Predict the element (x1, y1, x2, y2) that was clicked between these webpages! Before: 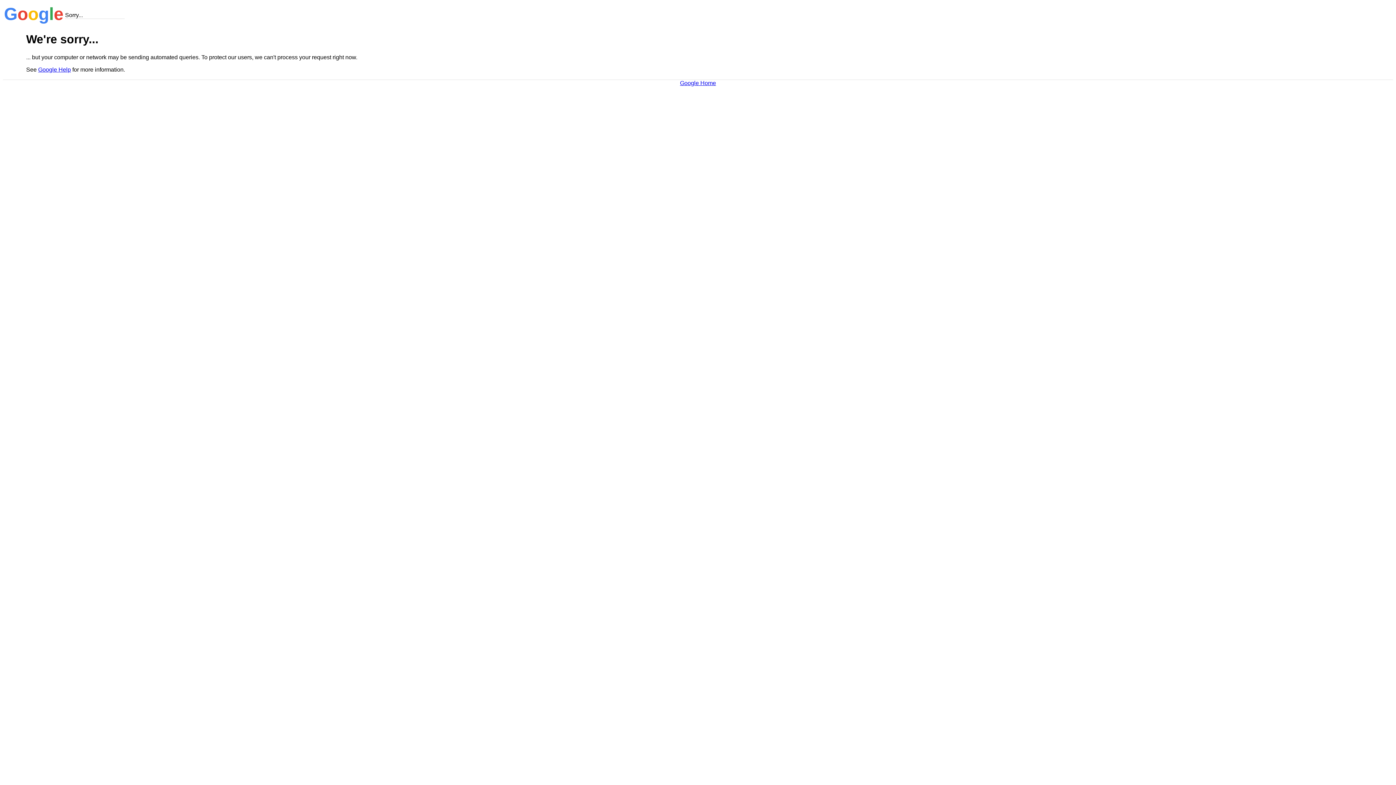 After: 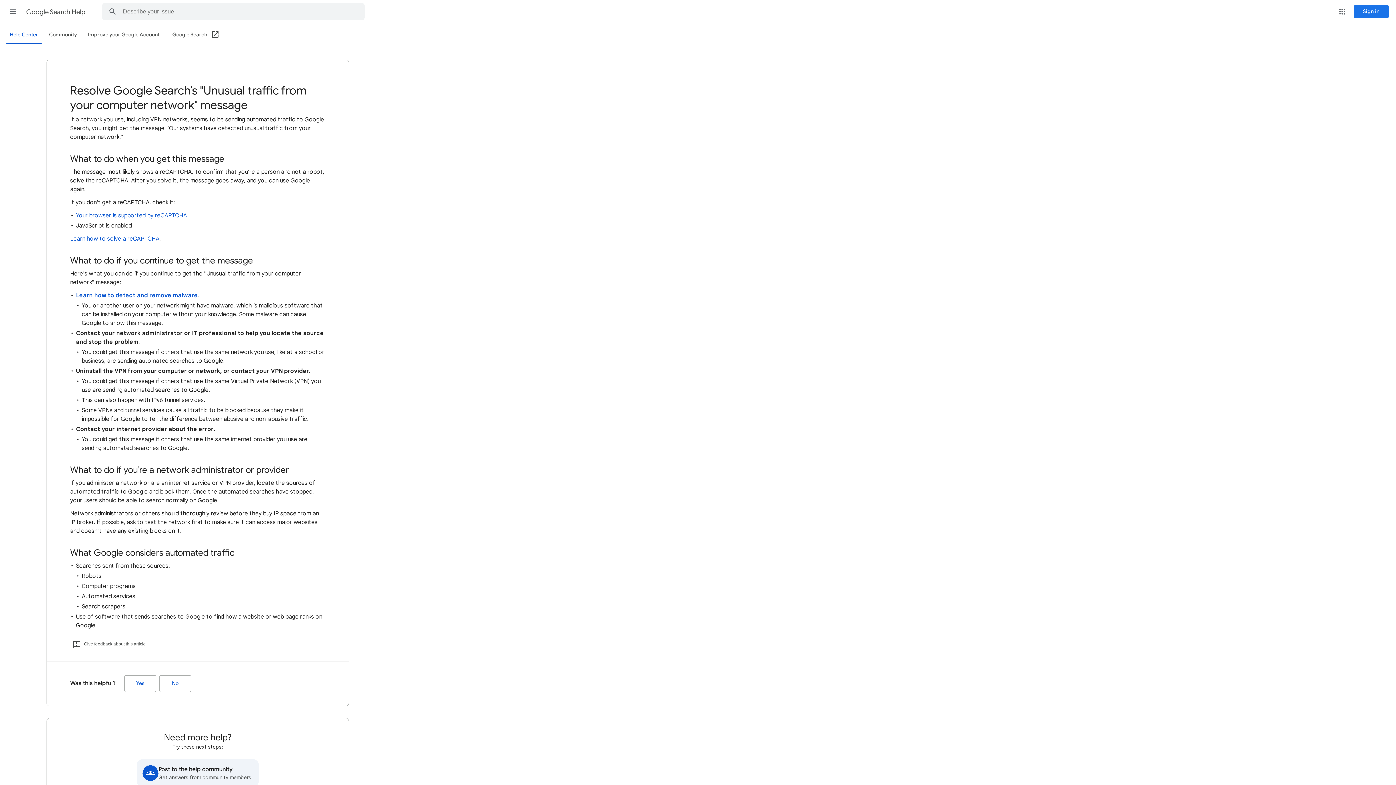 Action: bbox: (38, 66, 70, 72) label: Google Help